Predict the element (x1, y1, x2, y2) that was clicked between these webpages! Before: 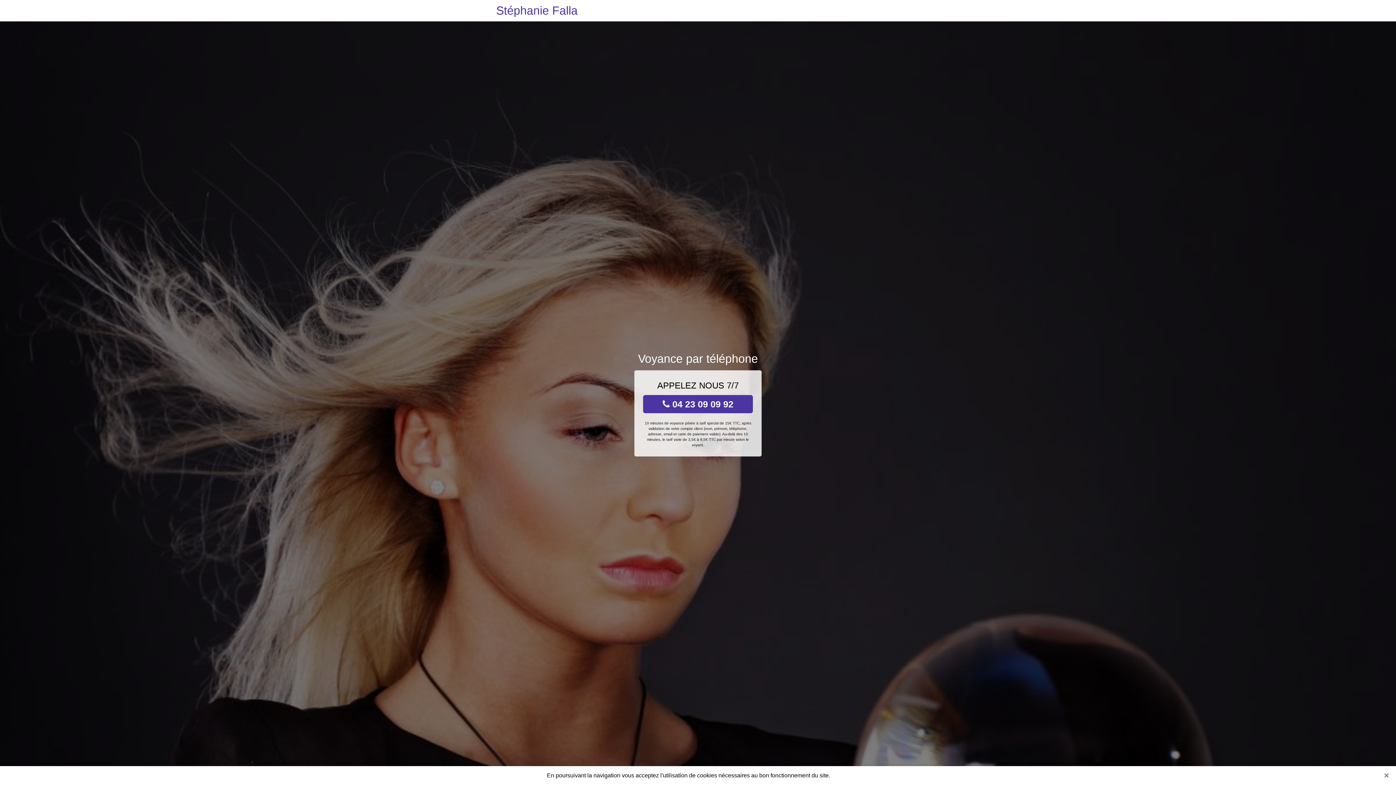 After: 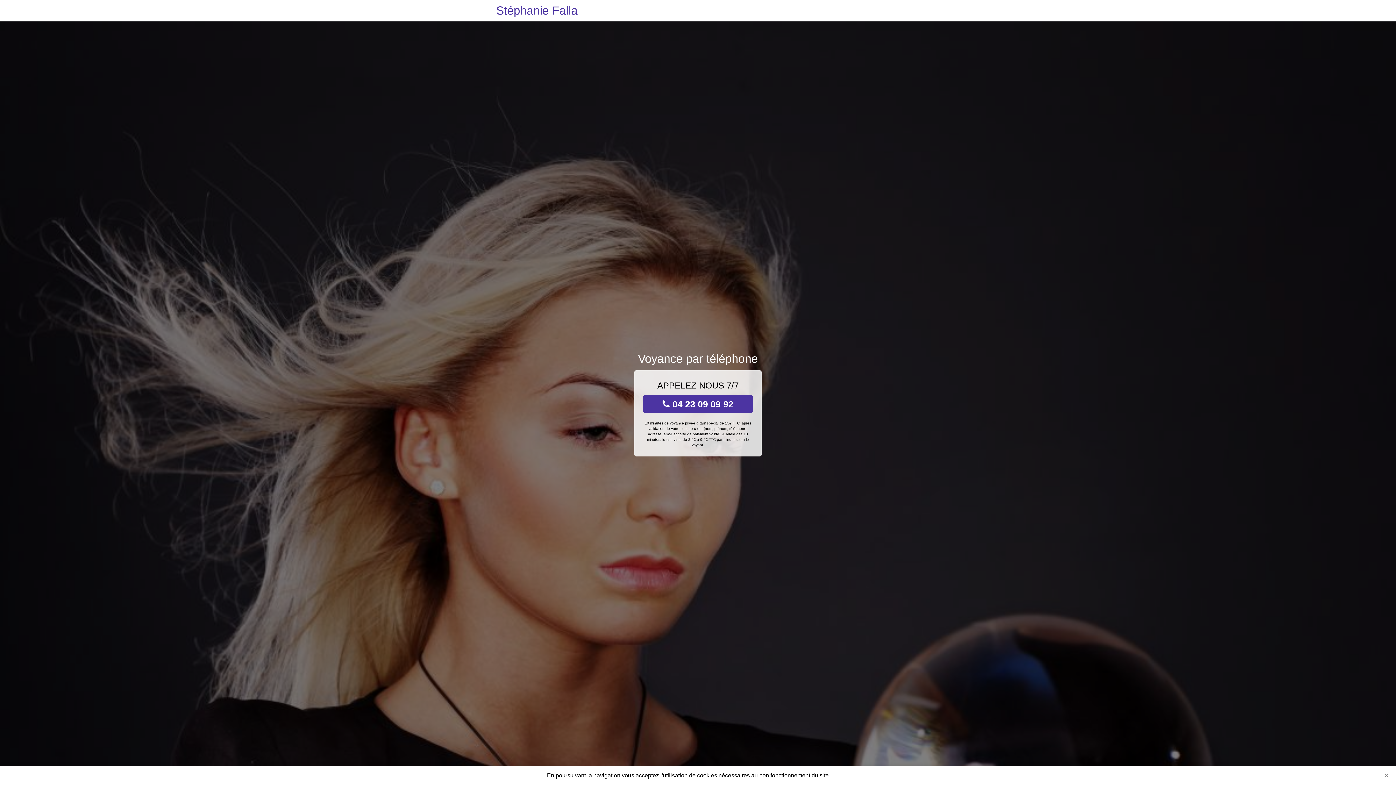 Action: bbox: (643, 395, 753, 413) label:  04 23 09 09 92